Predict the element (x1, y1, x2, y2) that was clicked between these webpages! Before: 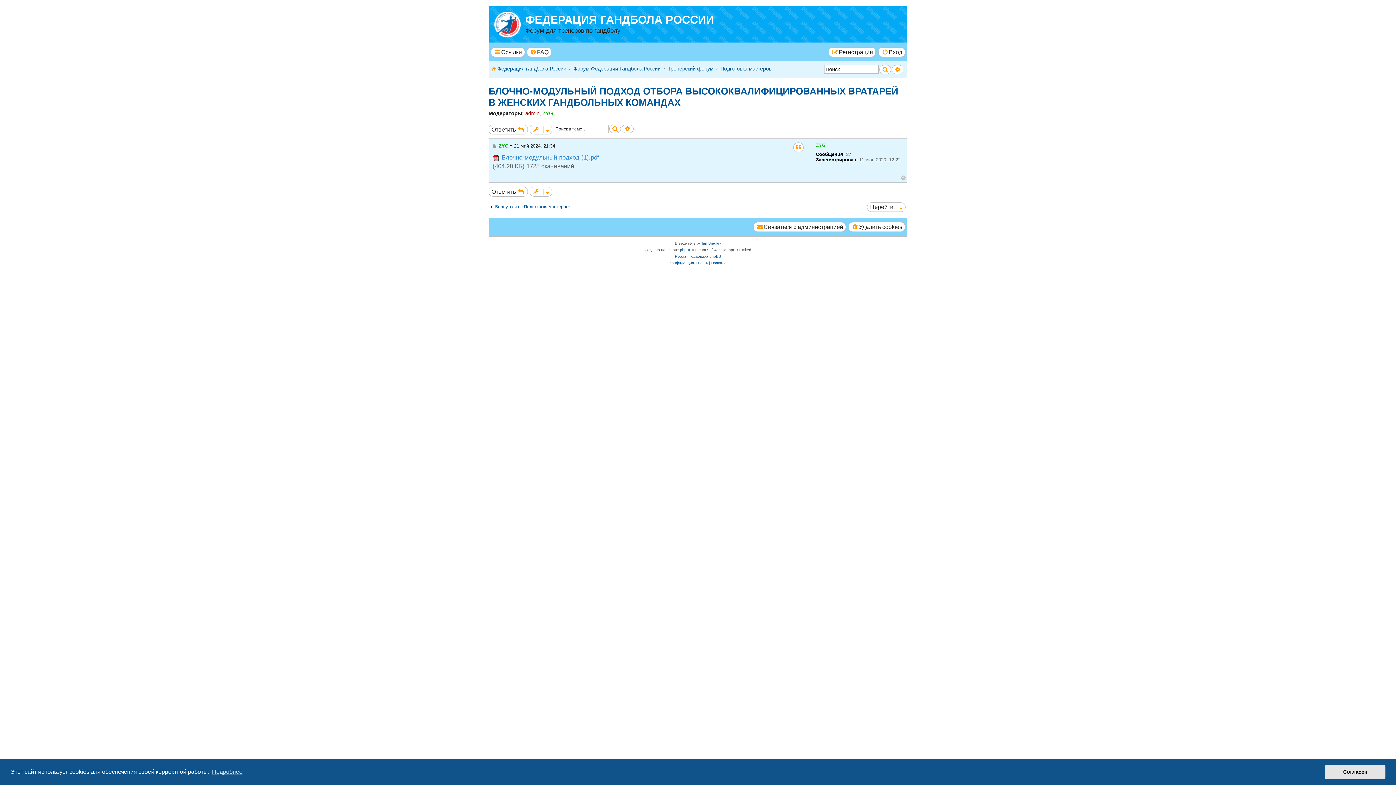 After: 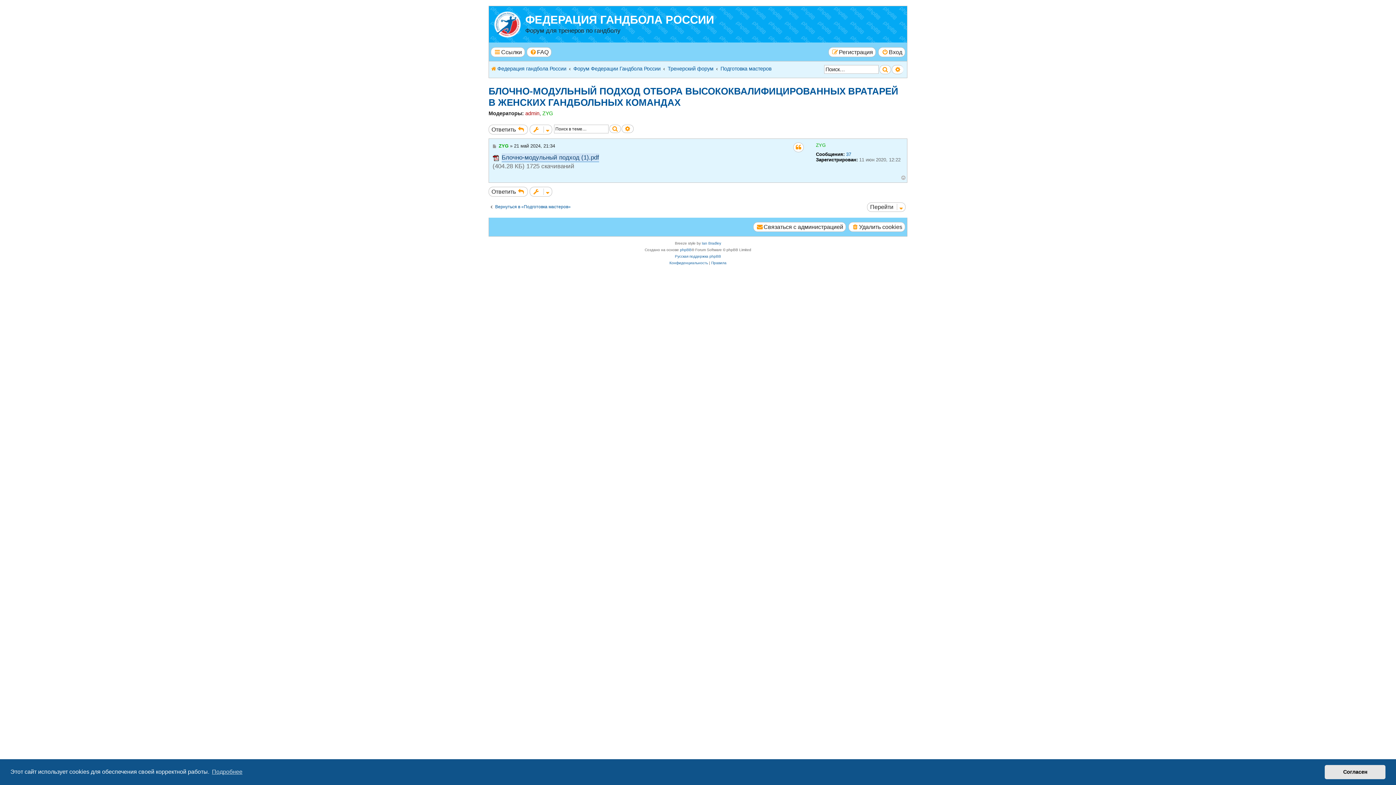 Action: bbox: (501, 153, 599, 162) label: Блочно-модульный подход (1).pdf